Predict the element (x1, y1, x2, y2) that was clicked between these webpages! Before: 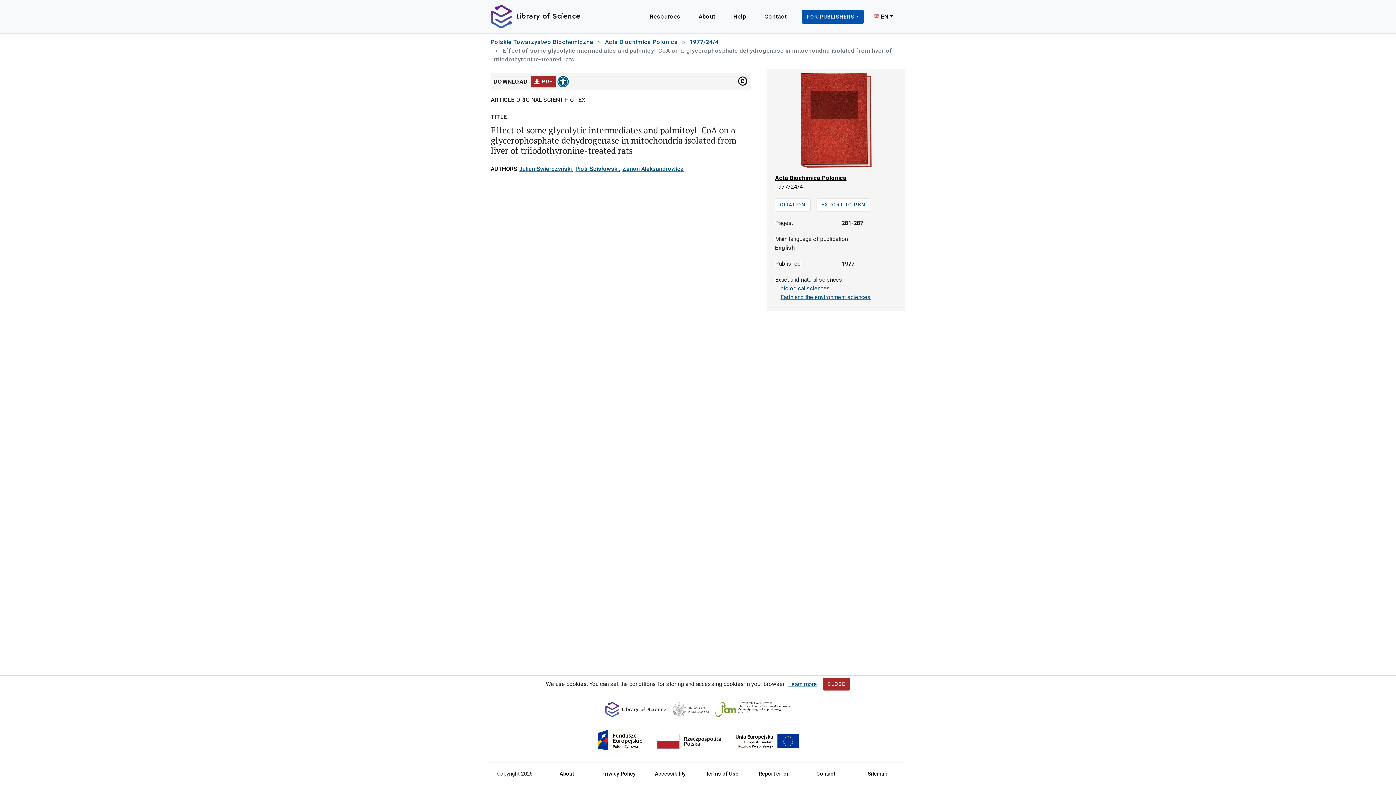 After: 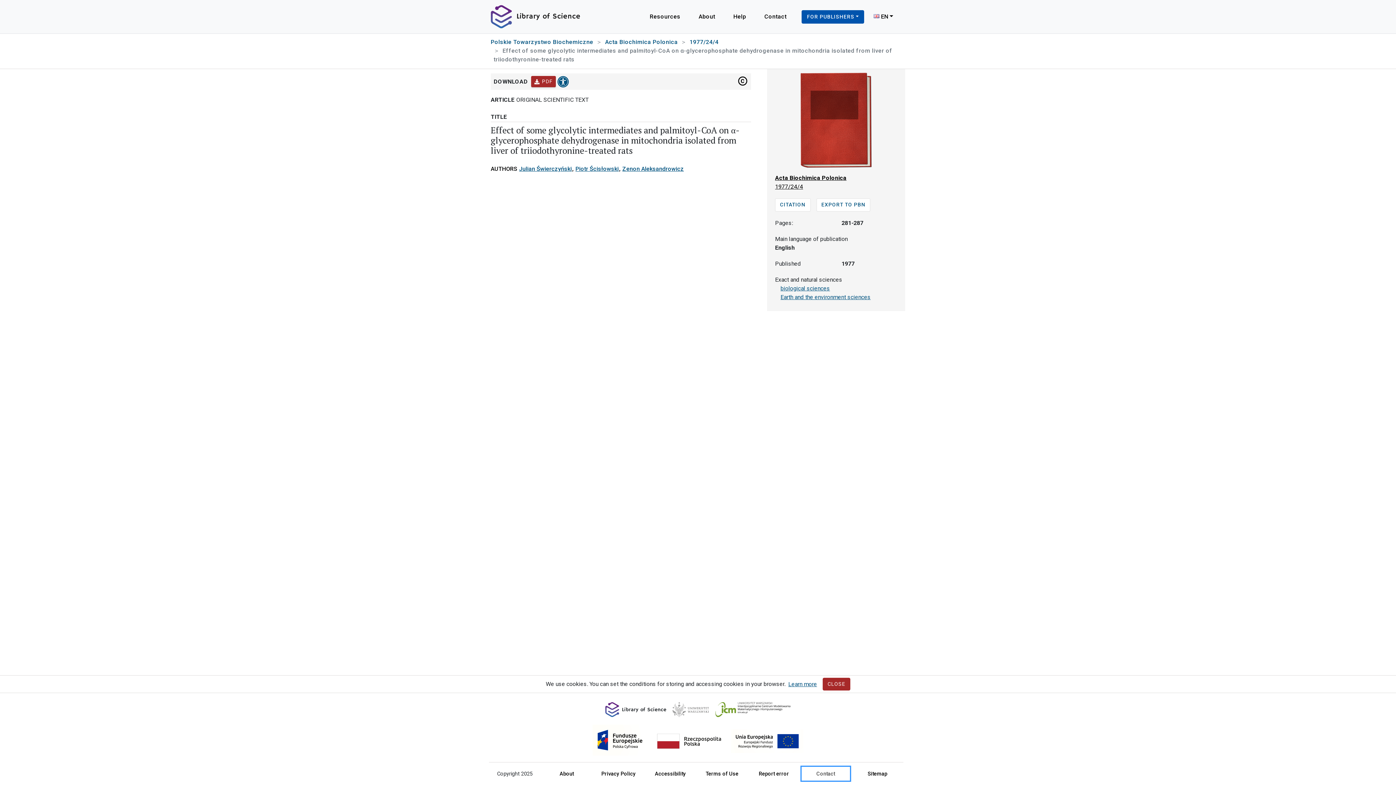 Action: label: Contact
, Opens in new tab bbox: (801, 767, 850, 780)